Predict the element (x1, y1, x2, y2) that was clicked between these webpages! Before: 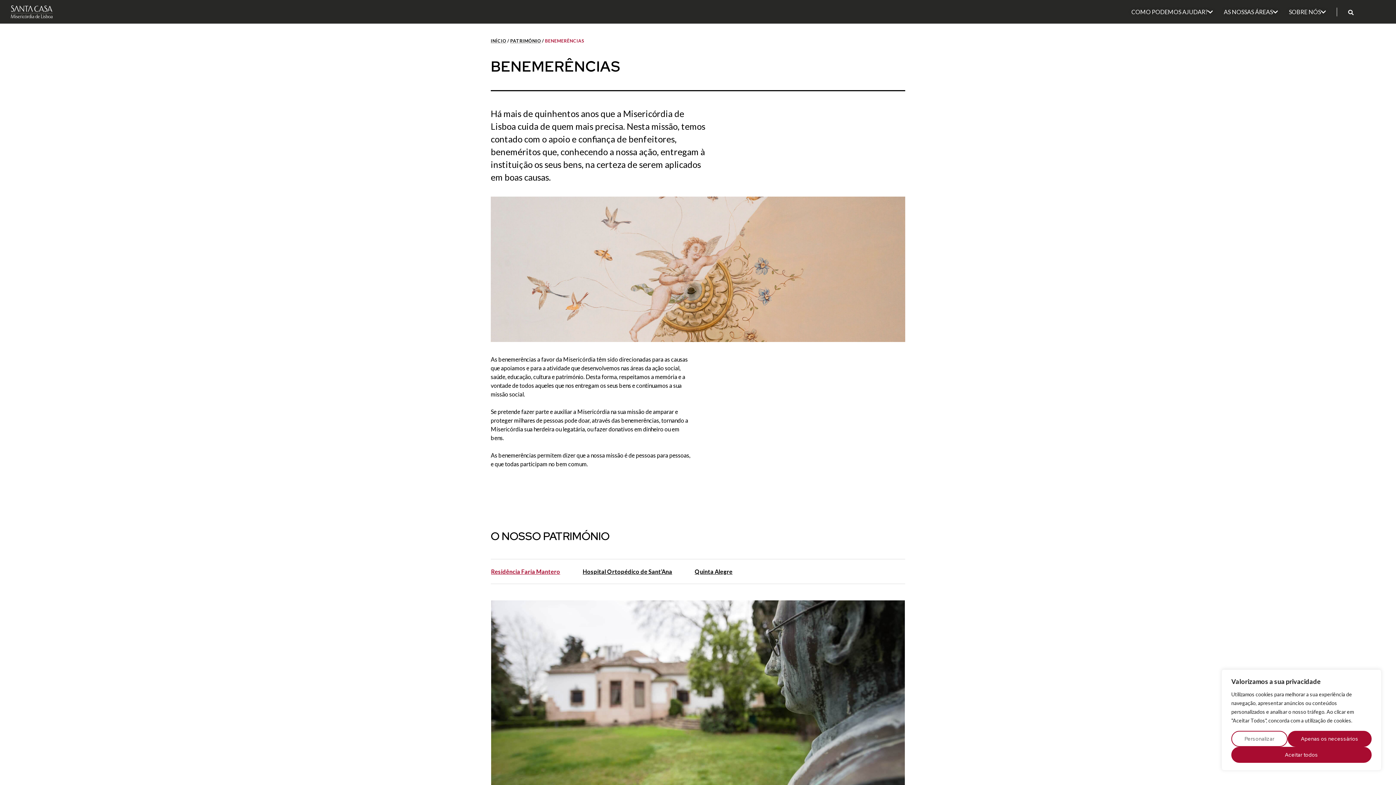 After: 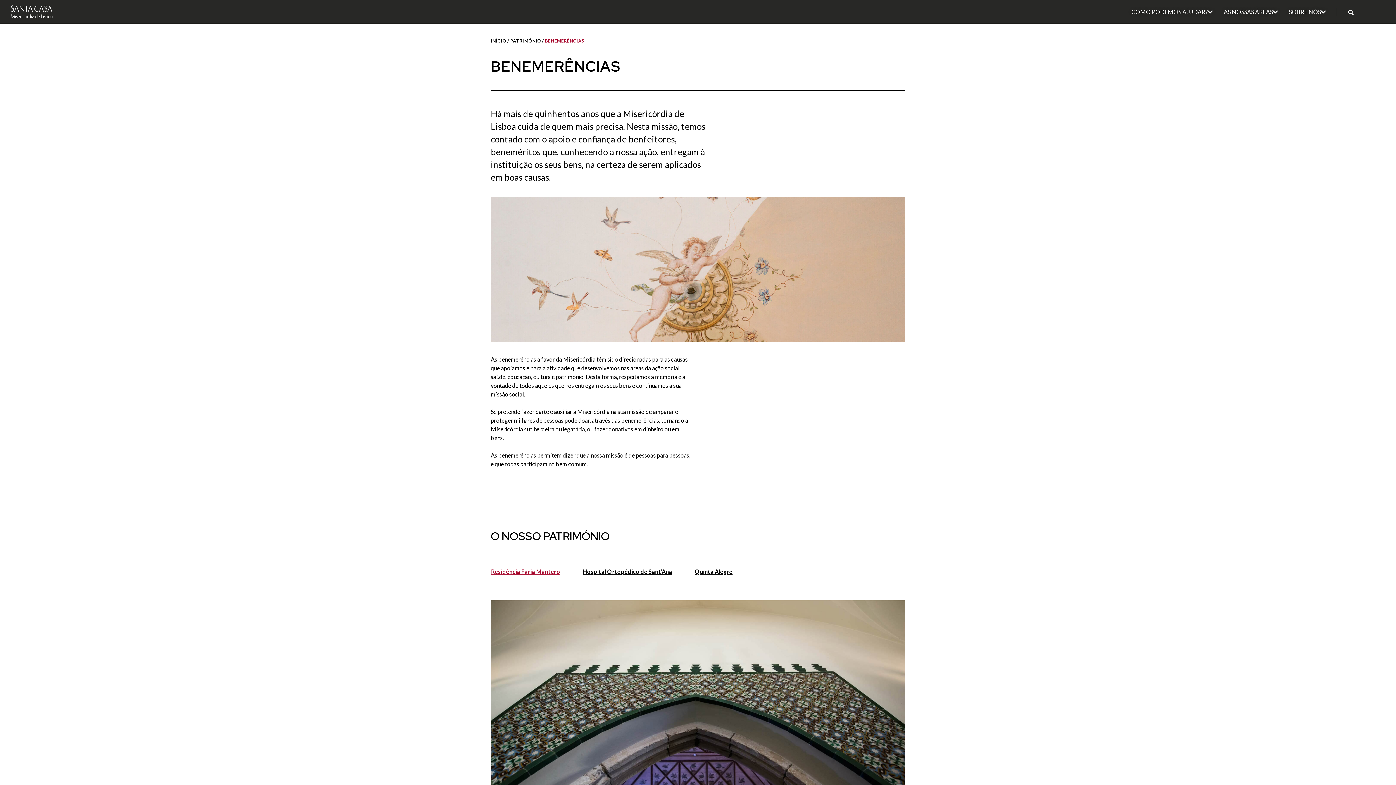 Action: bbox: (1288, 731, 1372, 747) label: Apenas os necessários